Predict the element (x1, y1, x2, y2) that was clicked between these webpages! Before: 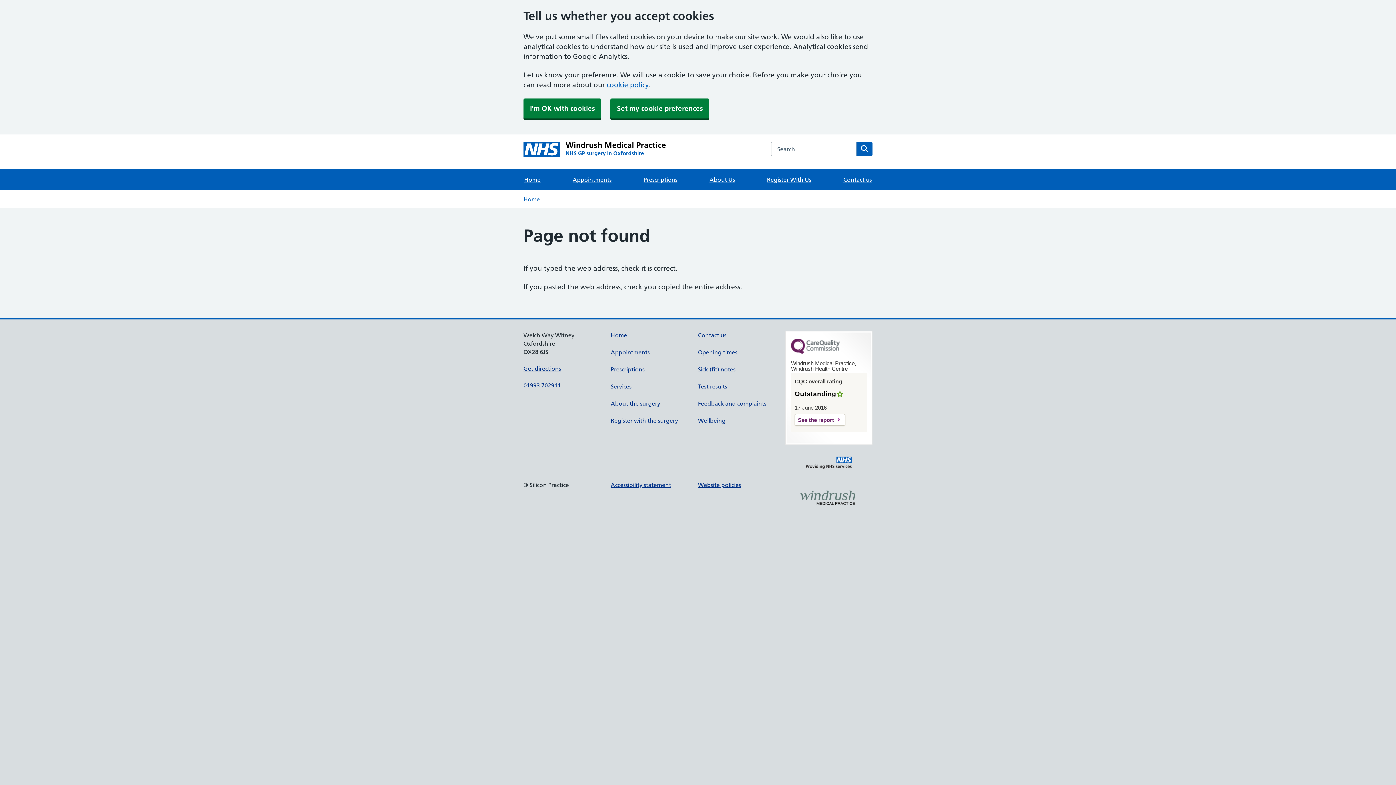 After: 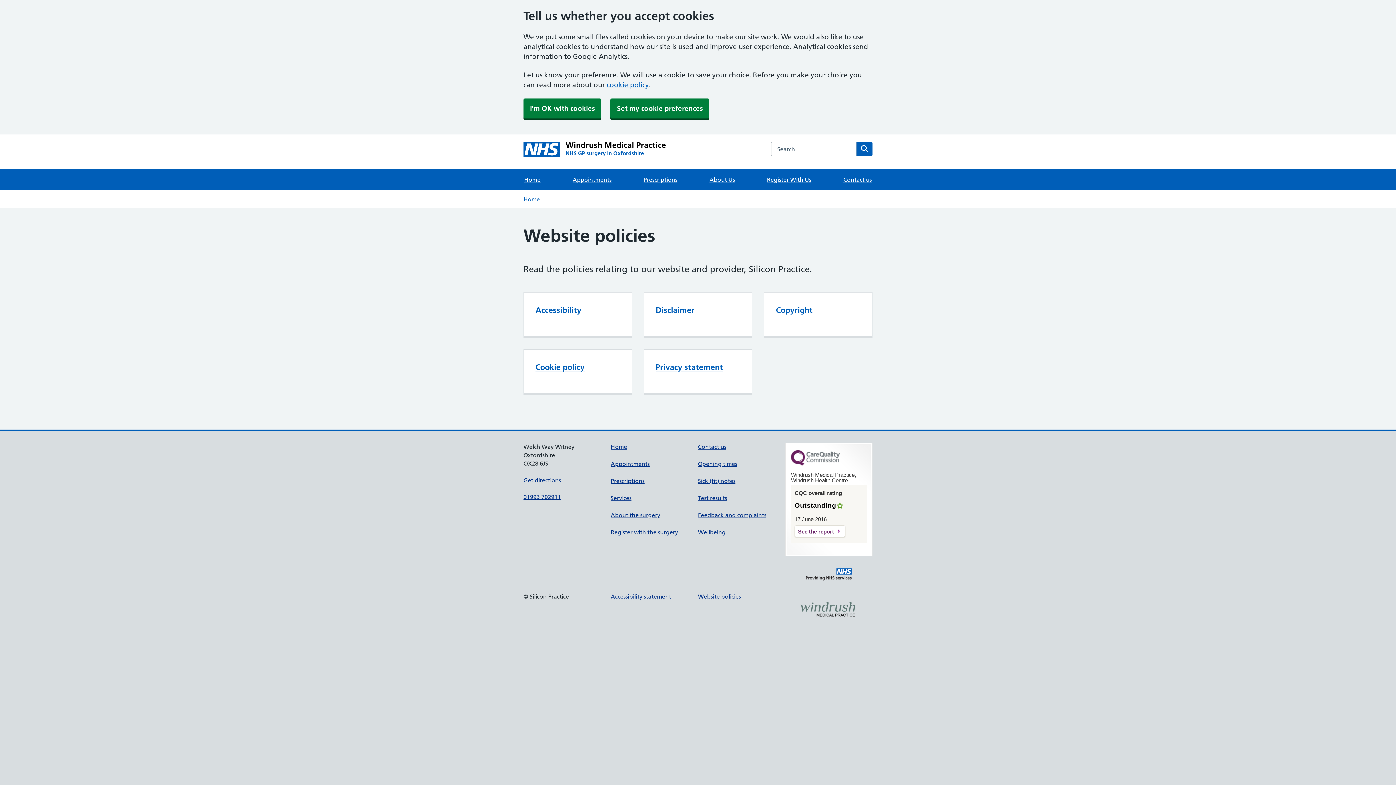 Action: bbox: (698, 481, 741, 488) label: Website policies